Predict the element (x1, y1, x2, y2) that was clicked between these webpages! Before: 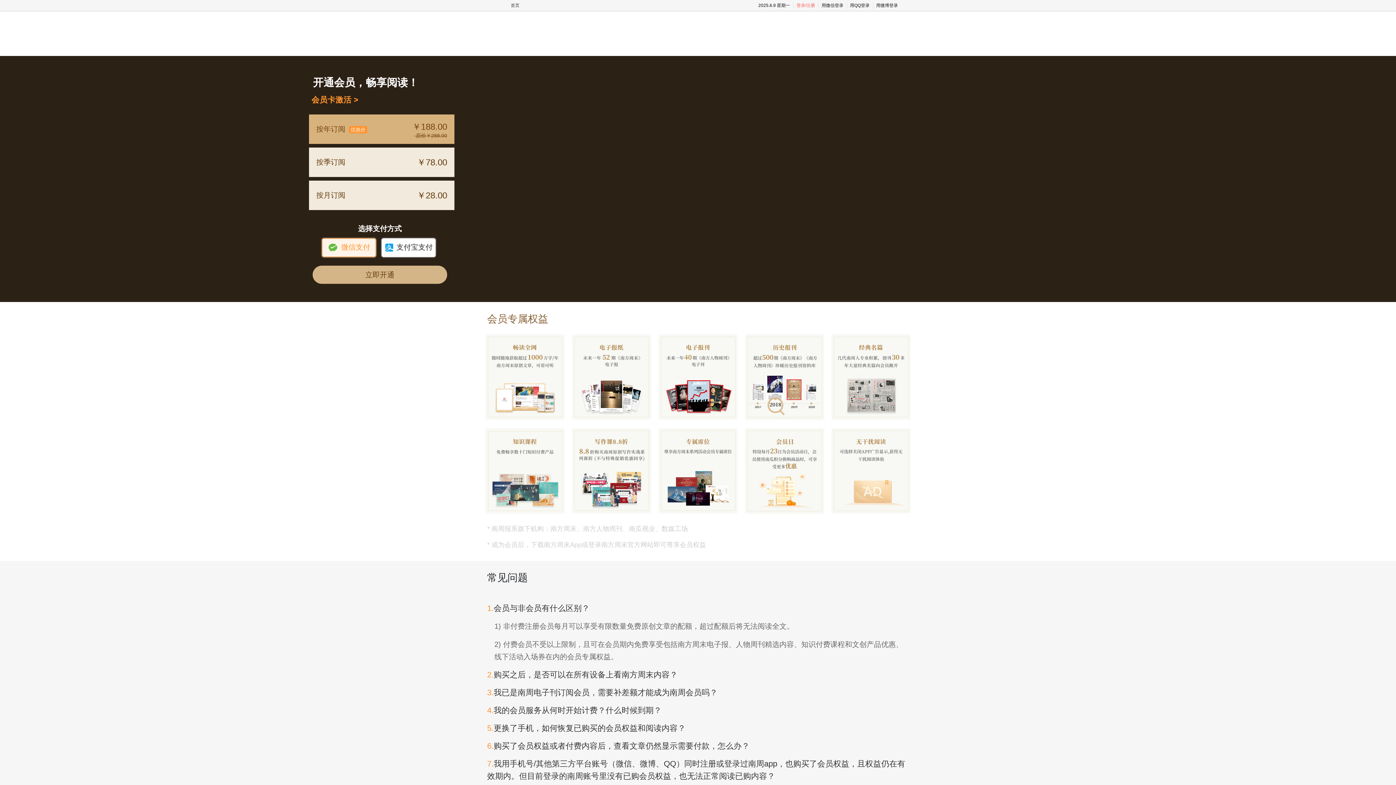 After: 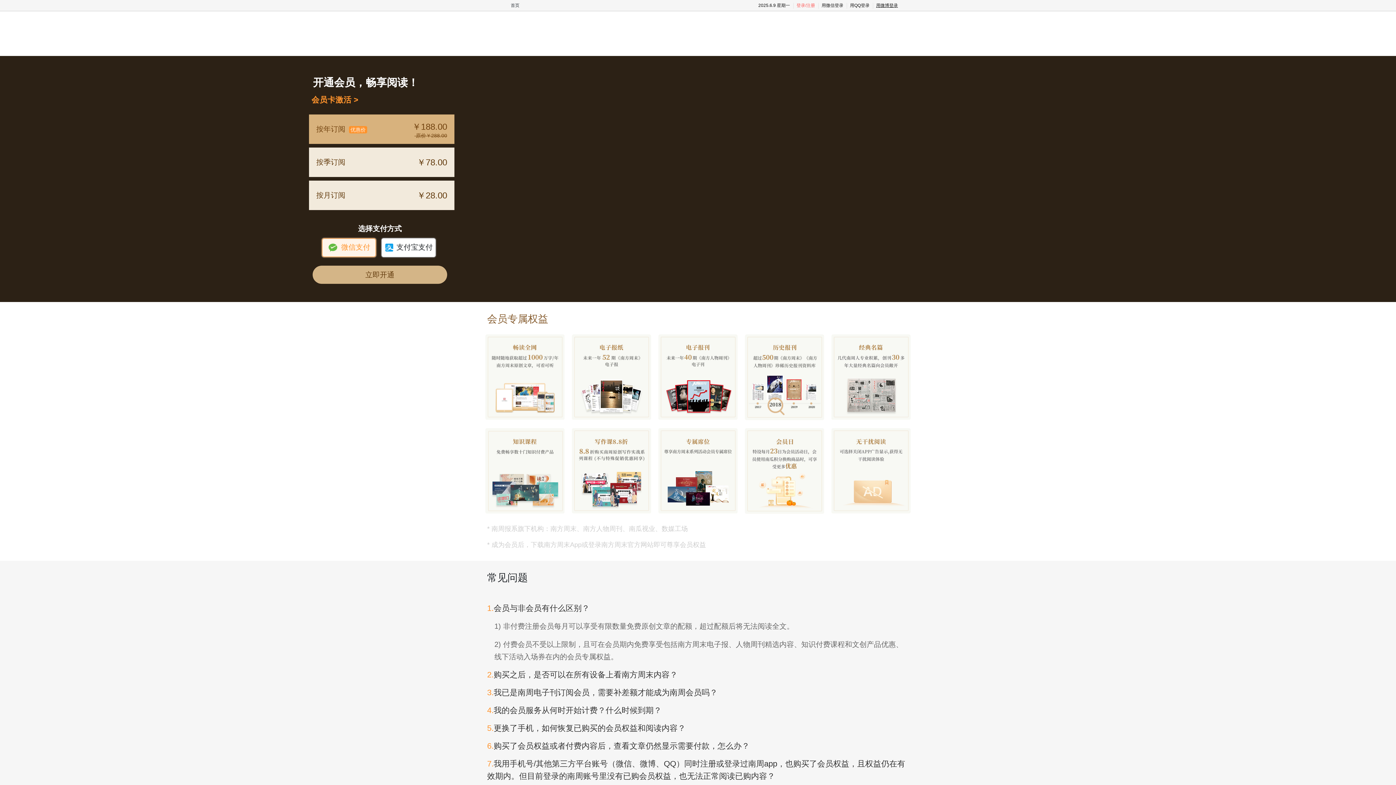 Action: bbox: (876, 2, 898, 8) label: 用微博登录